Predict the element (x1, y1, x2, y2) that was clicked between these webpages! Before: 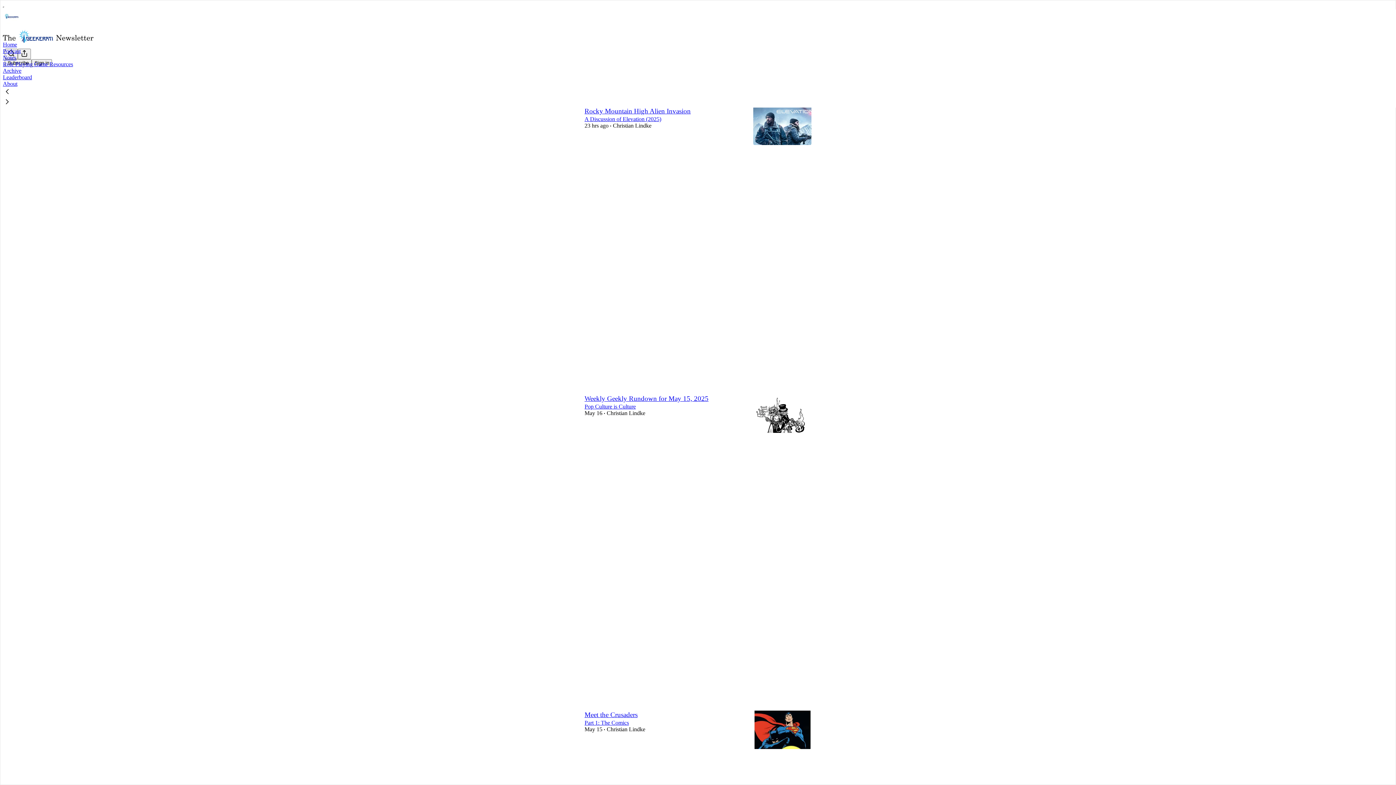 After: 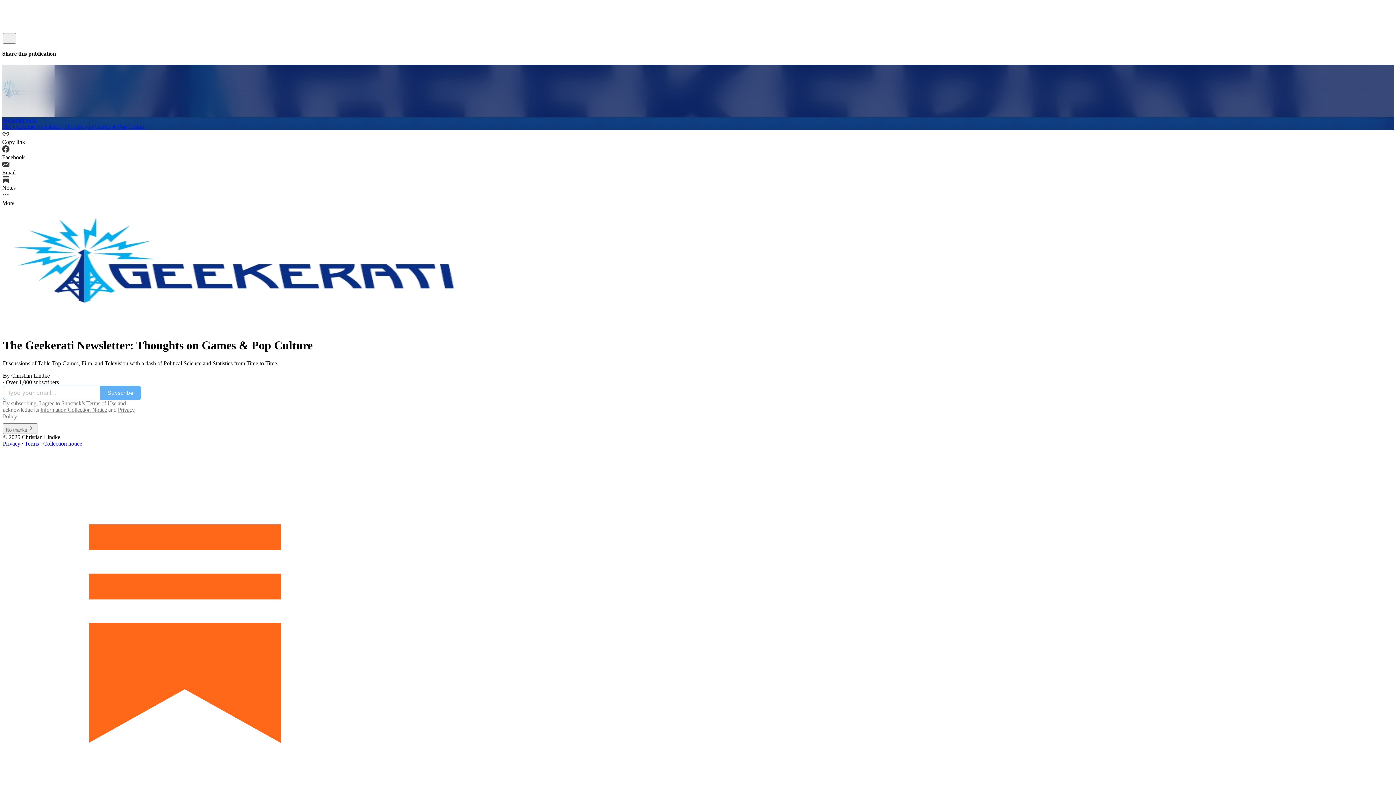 Action: bbox: (2, 41, 17, 47) label: Home